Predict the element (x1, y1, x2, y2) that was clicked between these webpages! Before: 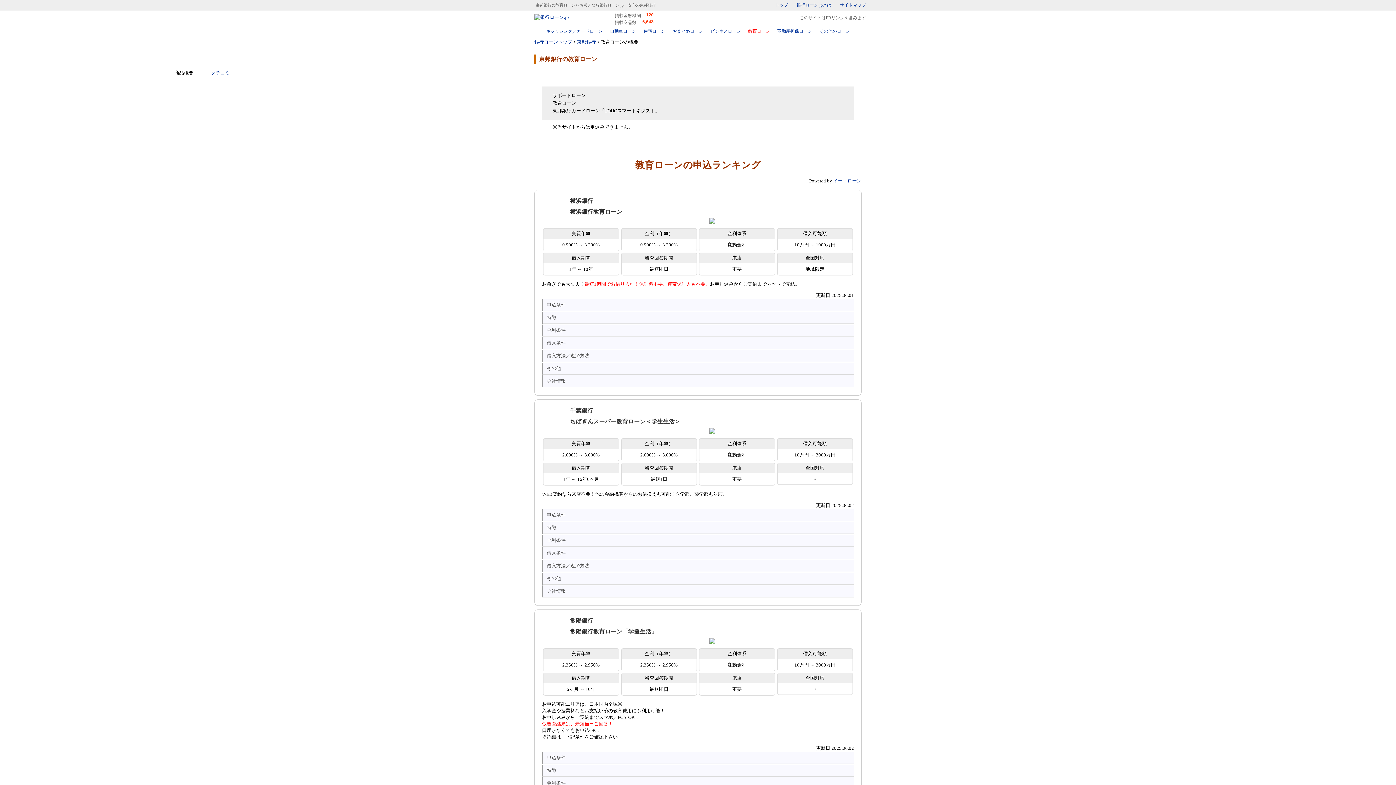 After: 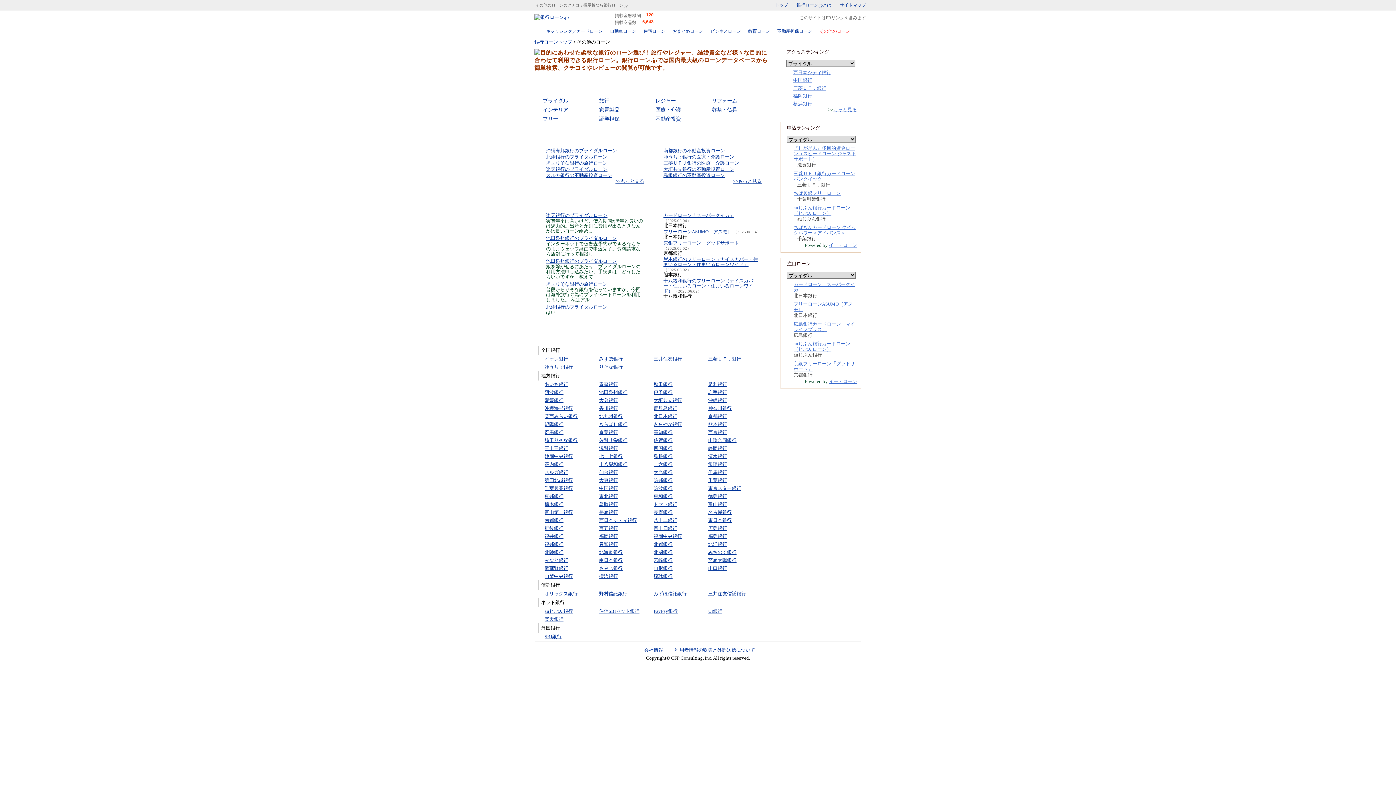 Action: label: その他のローン bbox: (819, 28, 850, 33)